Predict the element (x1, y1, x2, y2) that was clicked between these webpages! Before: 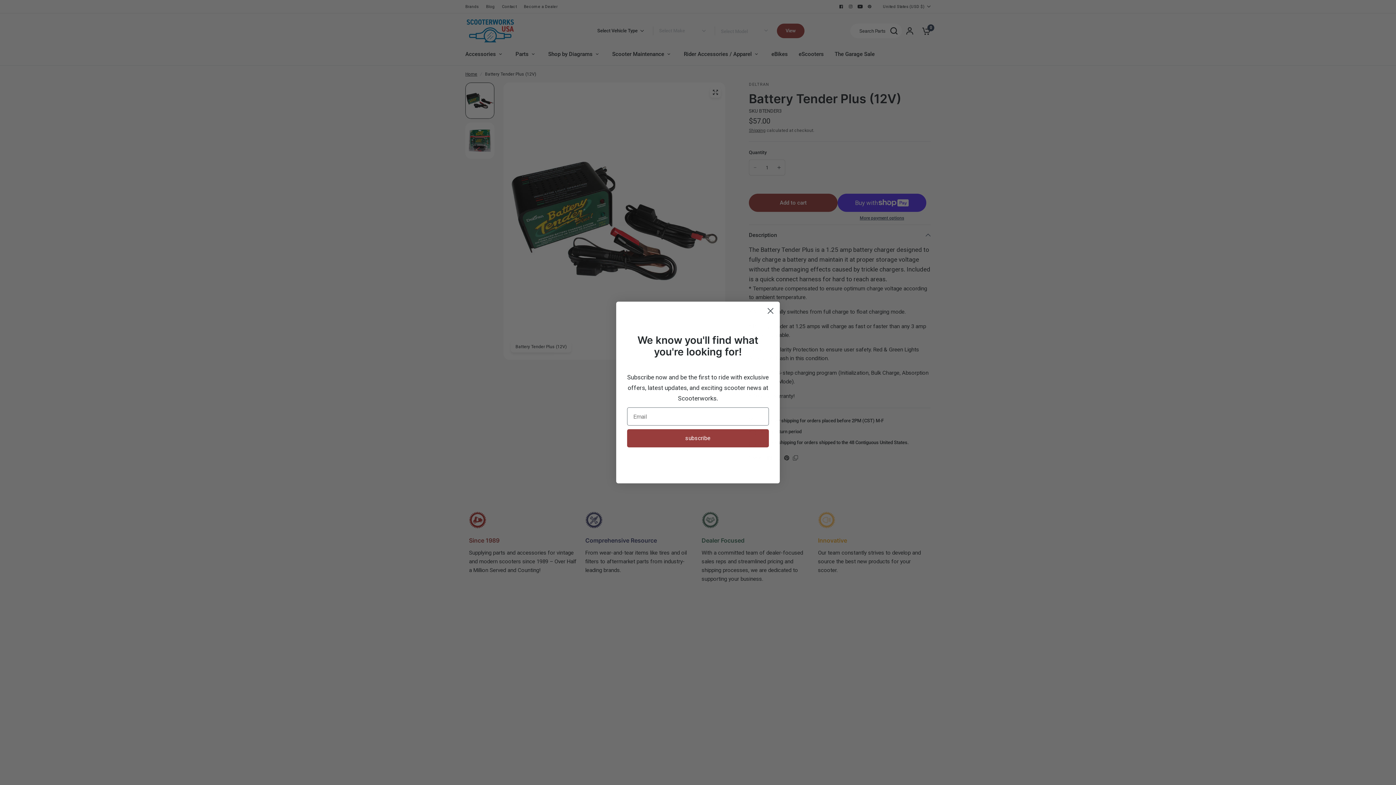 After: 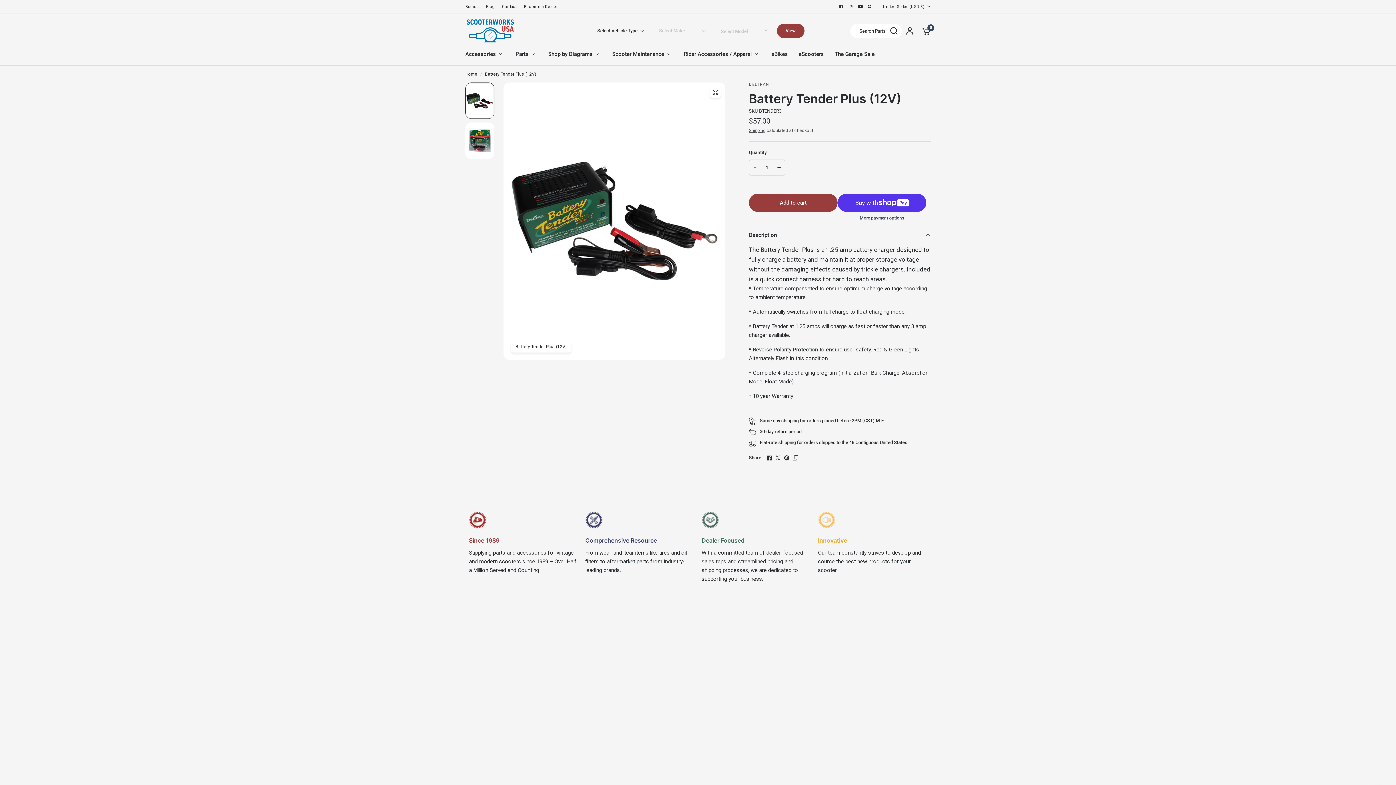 Action: bbox: (764, 304, 777, 317) label: Close dialog